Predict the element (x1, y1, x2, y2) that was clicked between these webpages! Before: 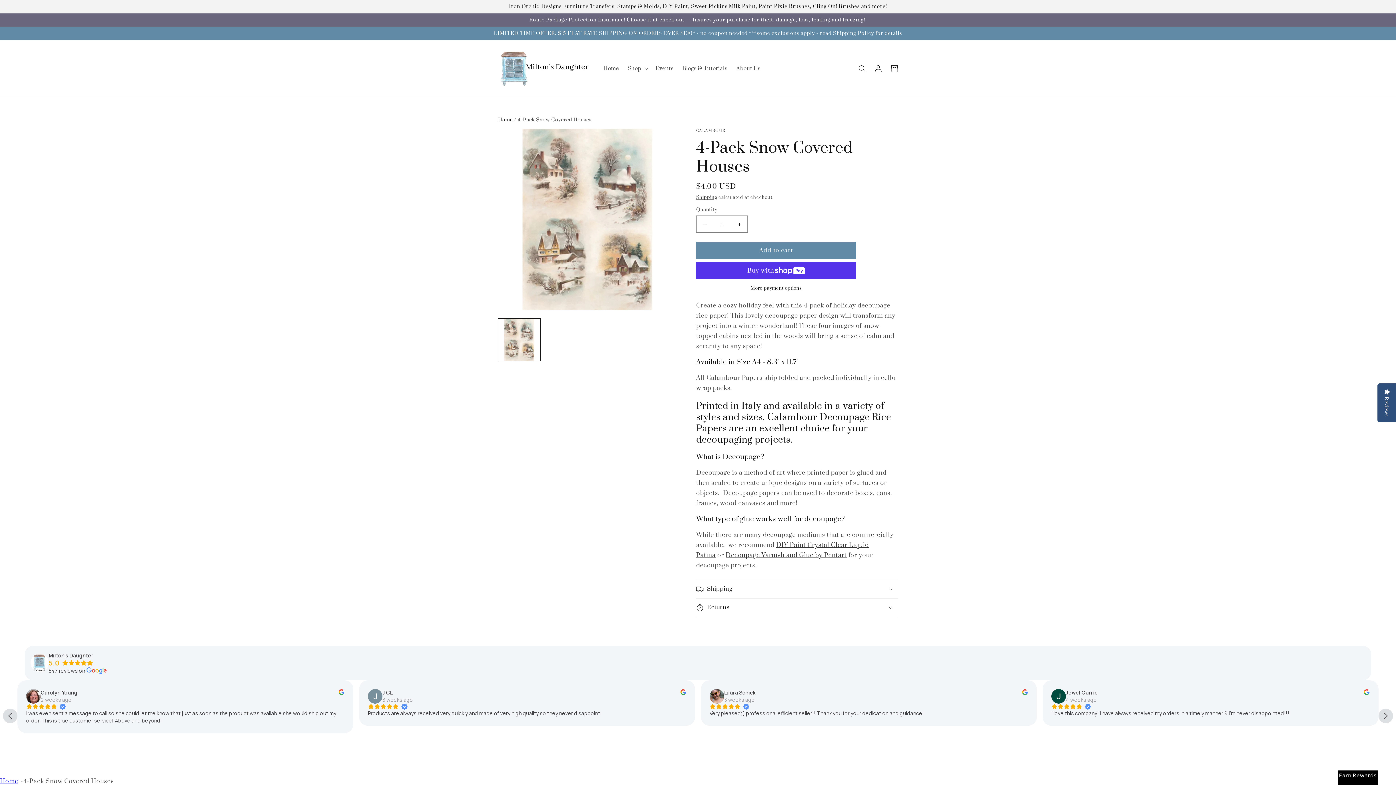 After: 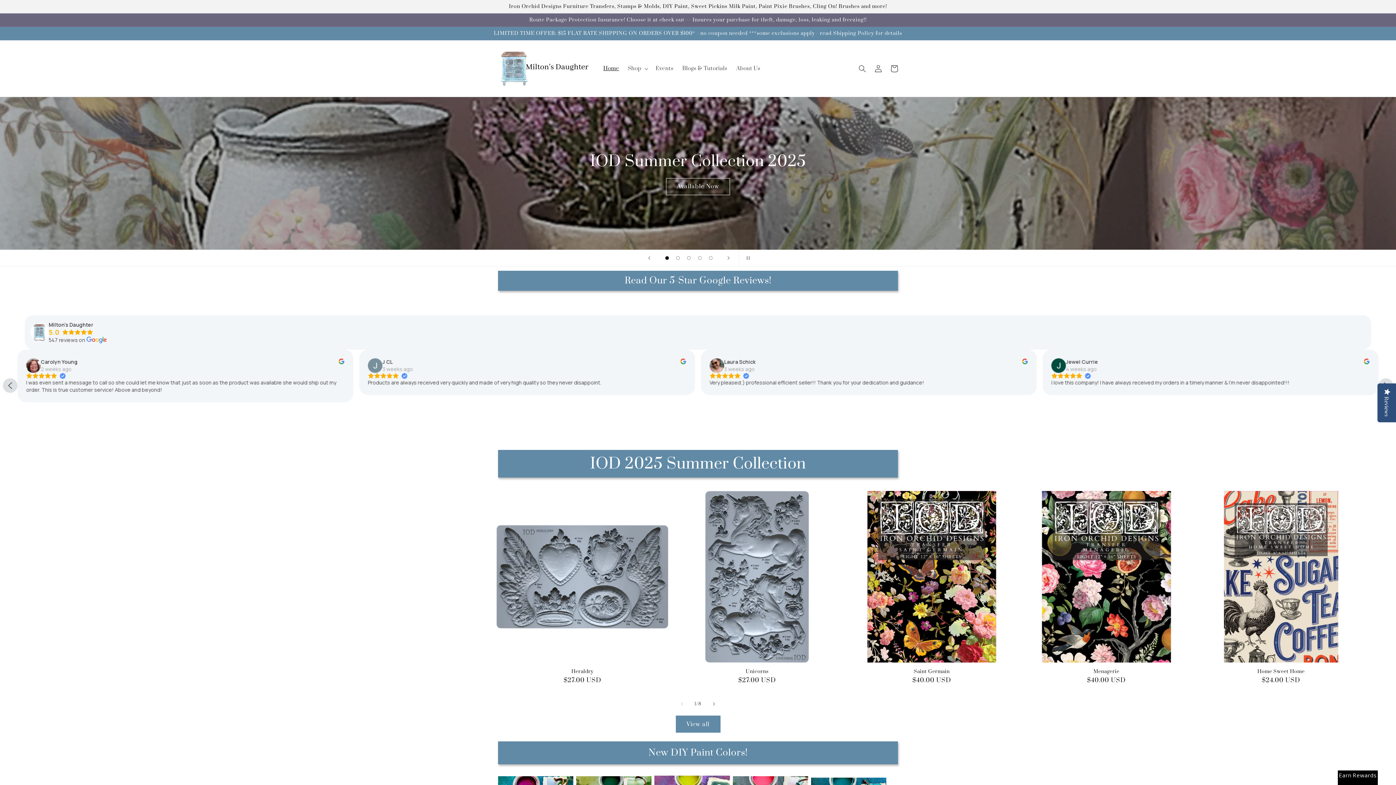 Action: bbox: (495, 47, 591, 89)